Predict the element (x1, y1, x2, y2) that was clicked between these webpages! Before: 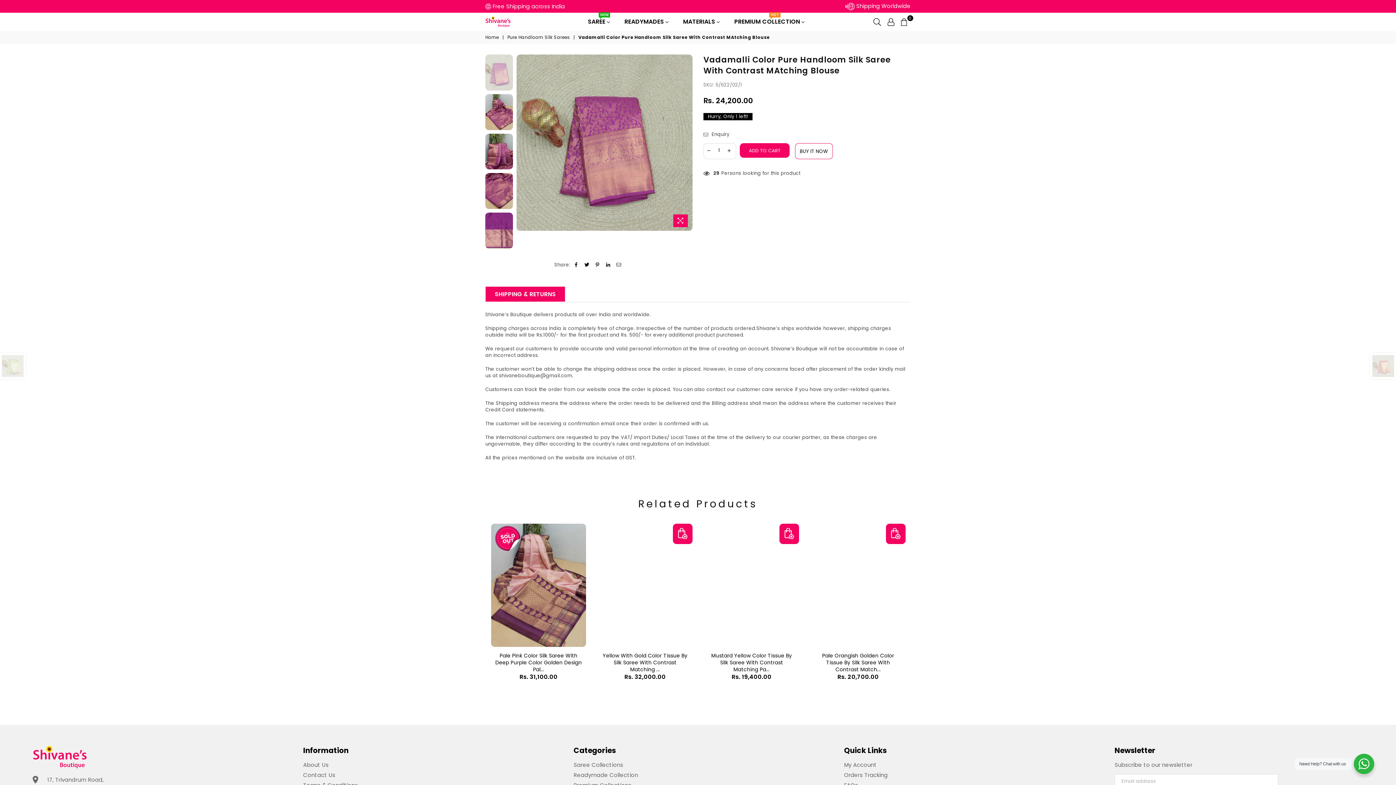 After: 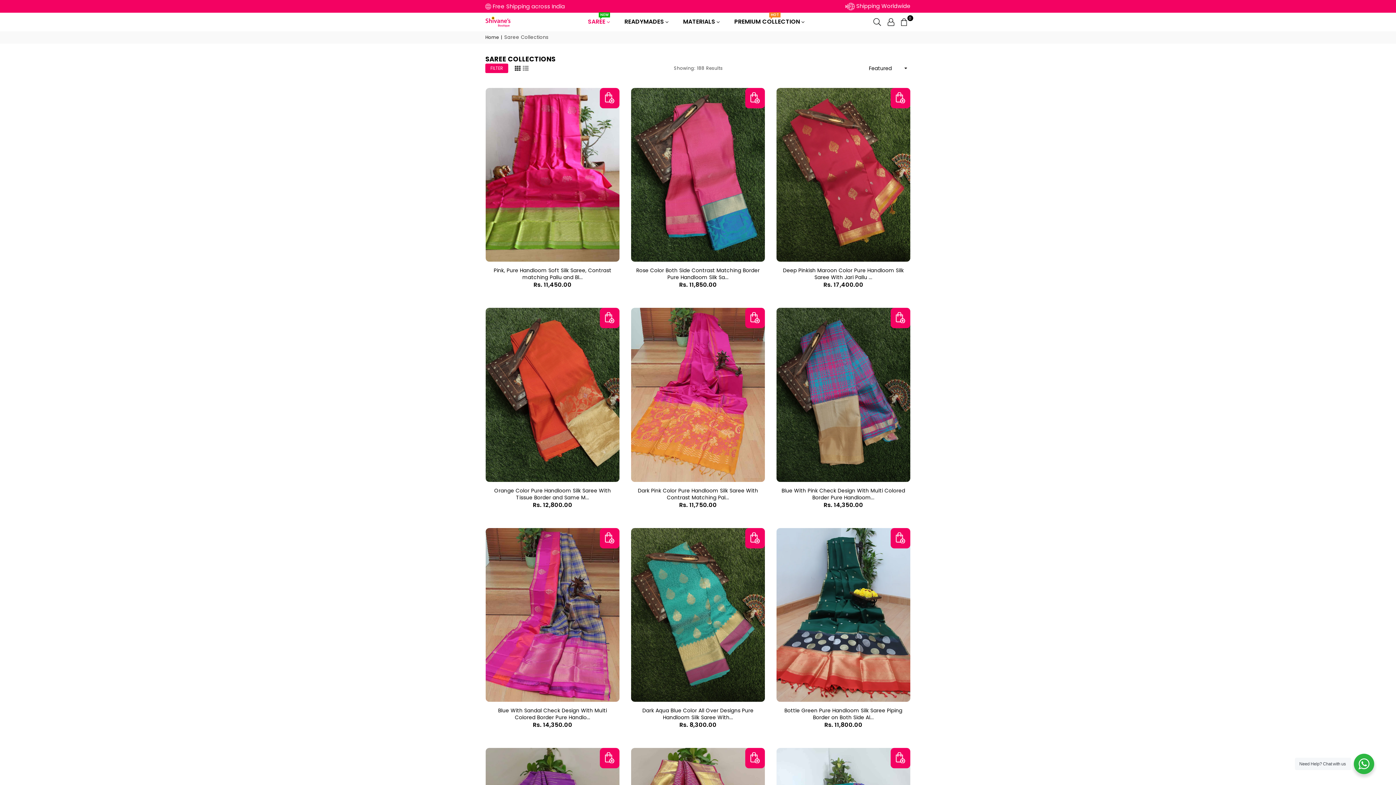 Action: bbox: (582, 14, 615, 29) label: SAREE 
NEW